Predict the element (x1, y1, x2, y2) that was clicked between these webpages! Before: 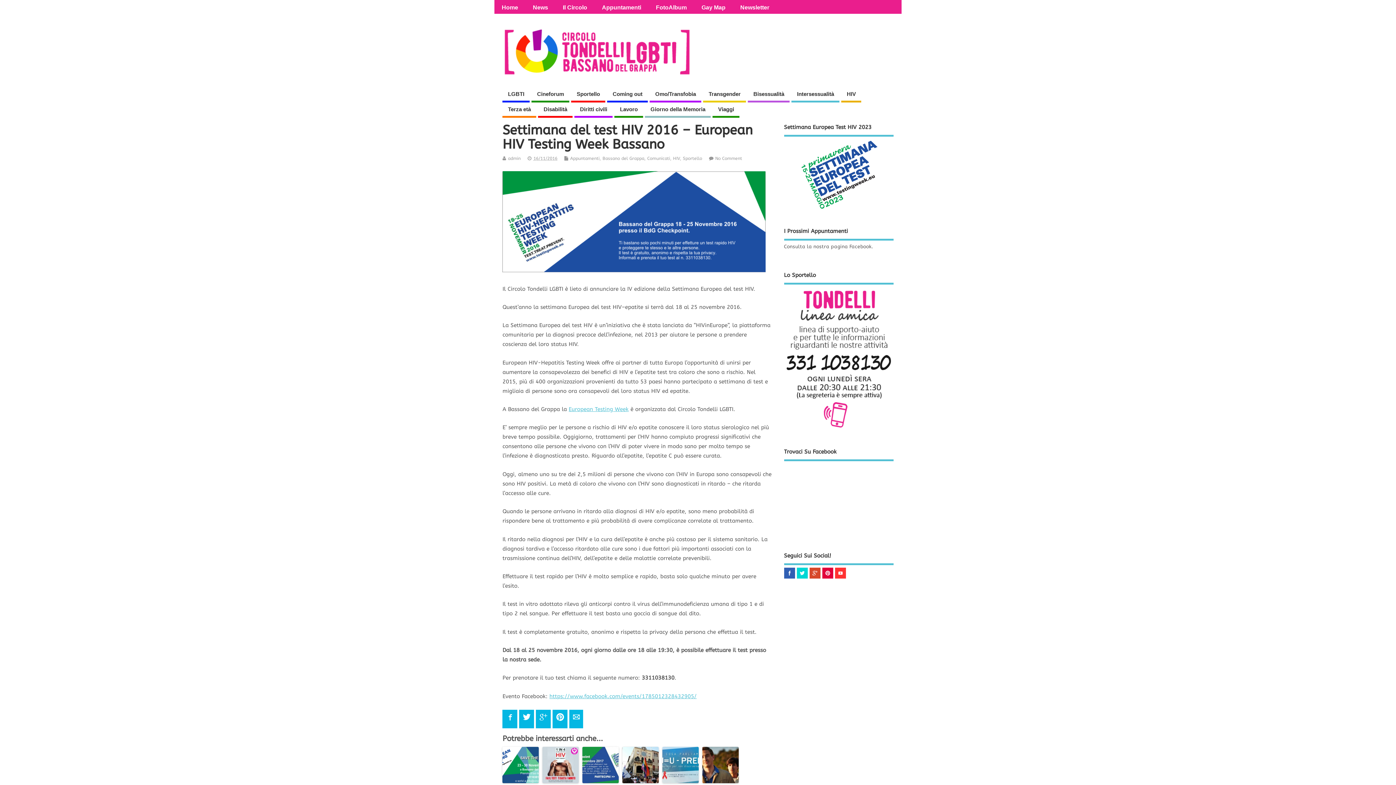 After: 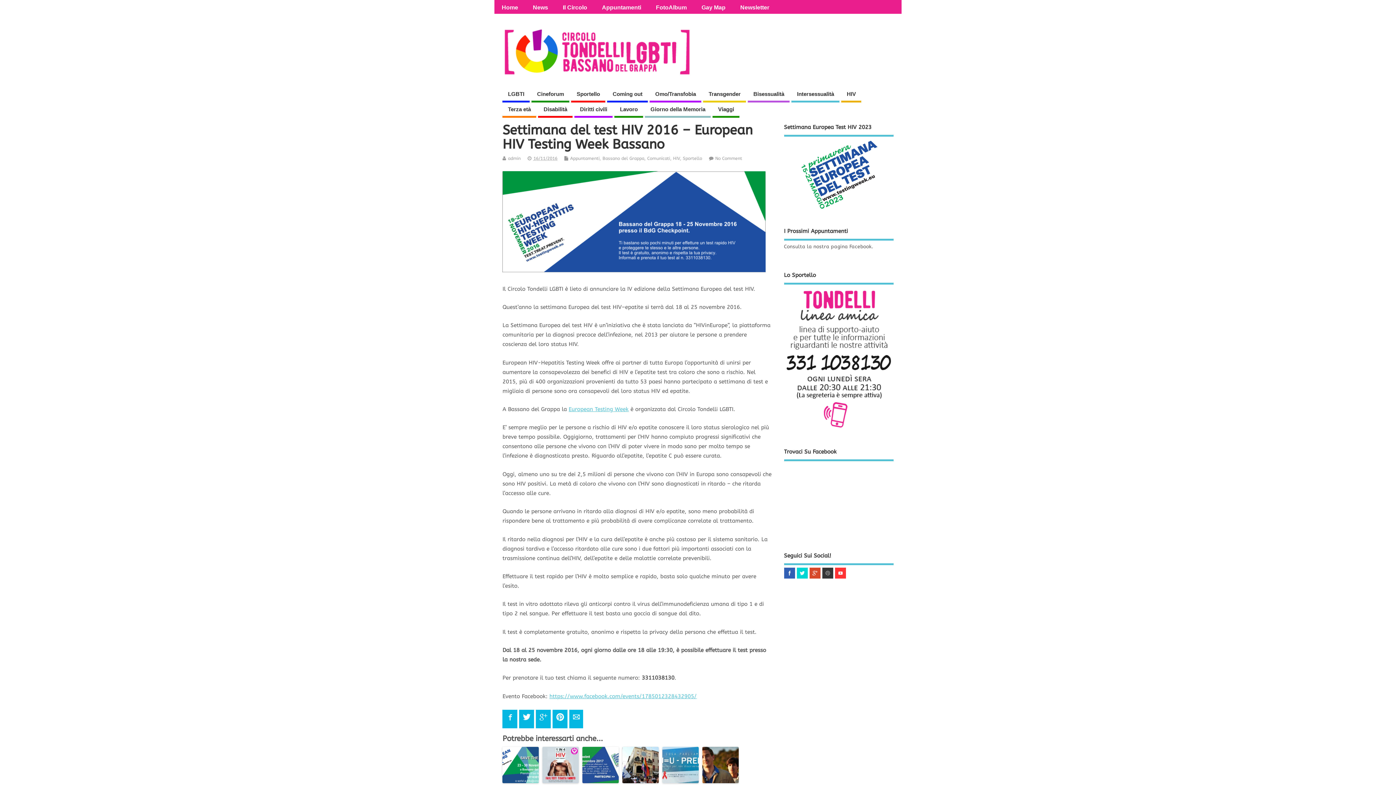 Action: bbox: (822, 568, 835, 581)